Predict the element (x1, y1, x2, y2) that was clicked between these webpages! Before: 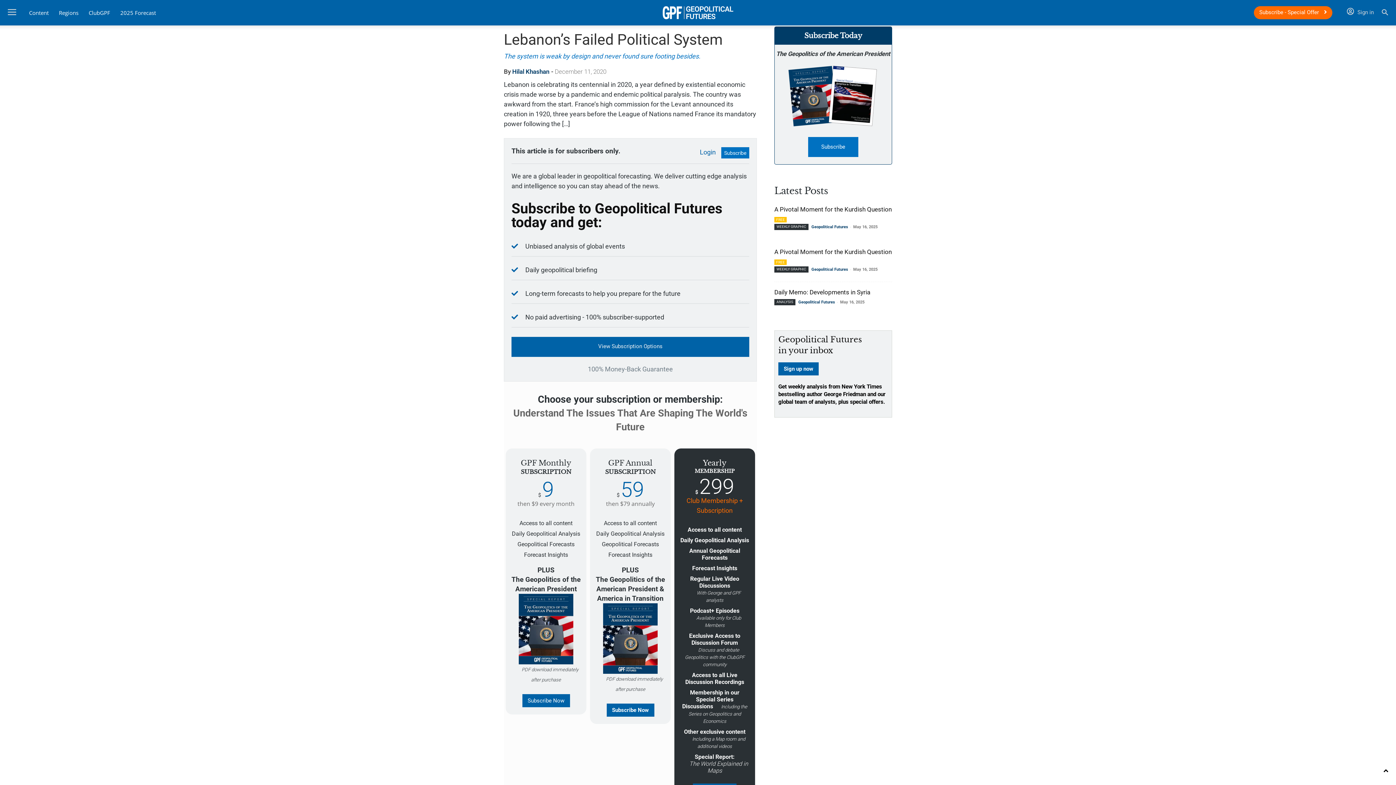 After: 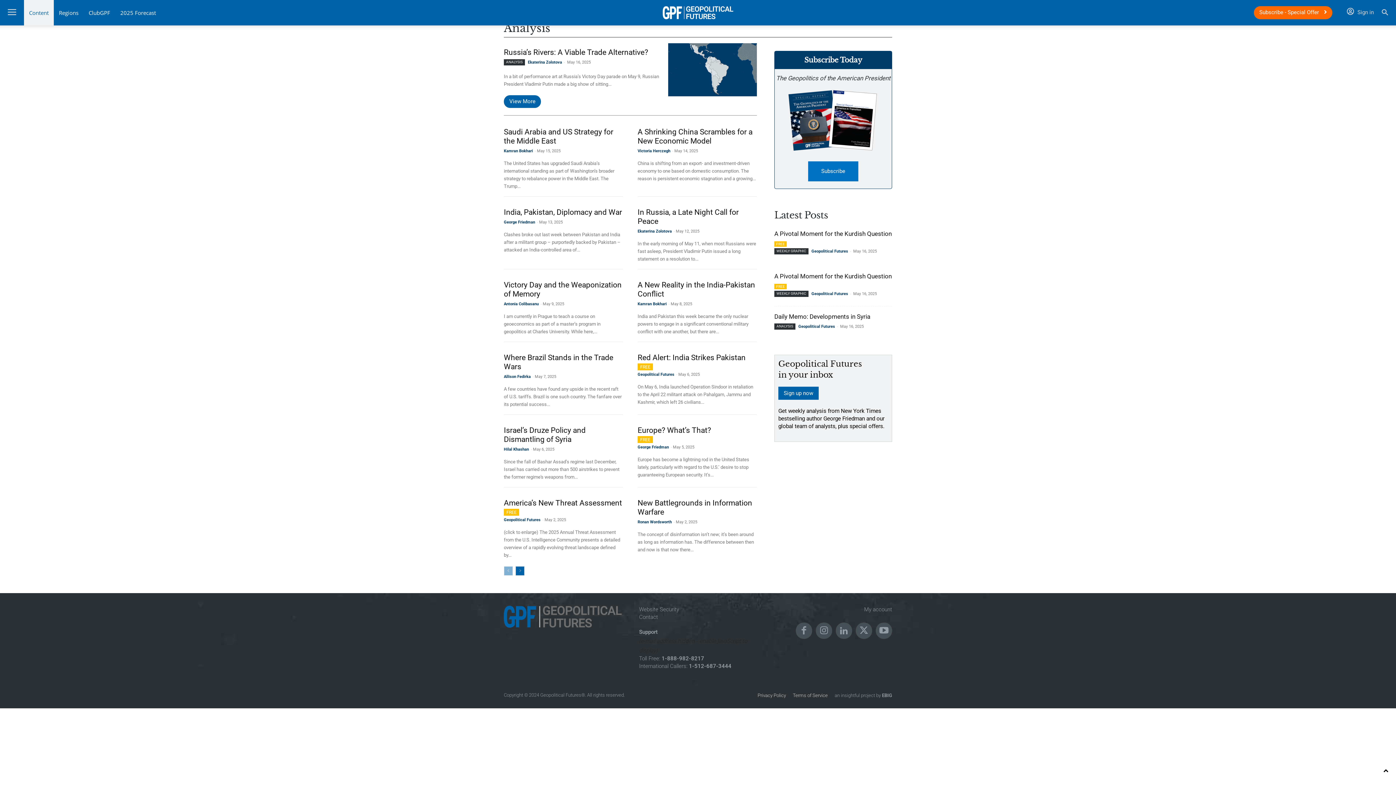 Action: bbox: (774, 299, 795, 305) label: ANALYSIS